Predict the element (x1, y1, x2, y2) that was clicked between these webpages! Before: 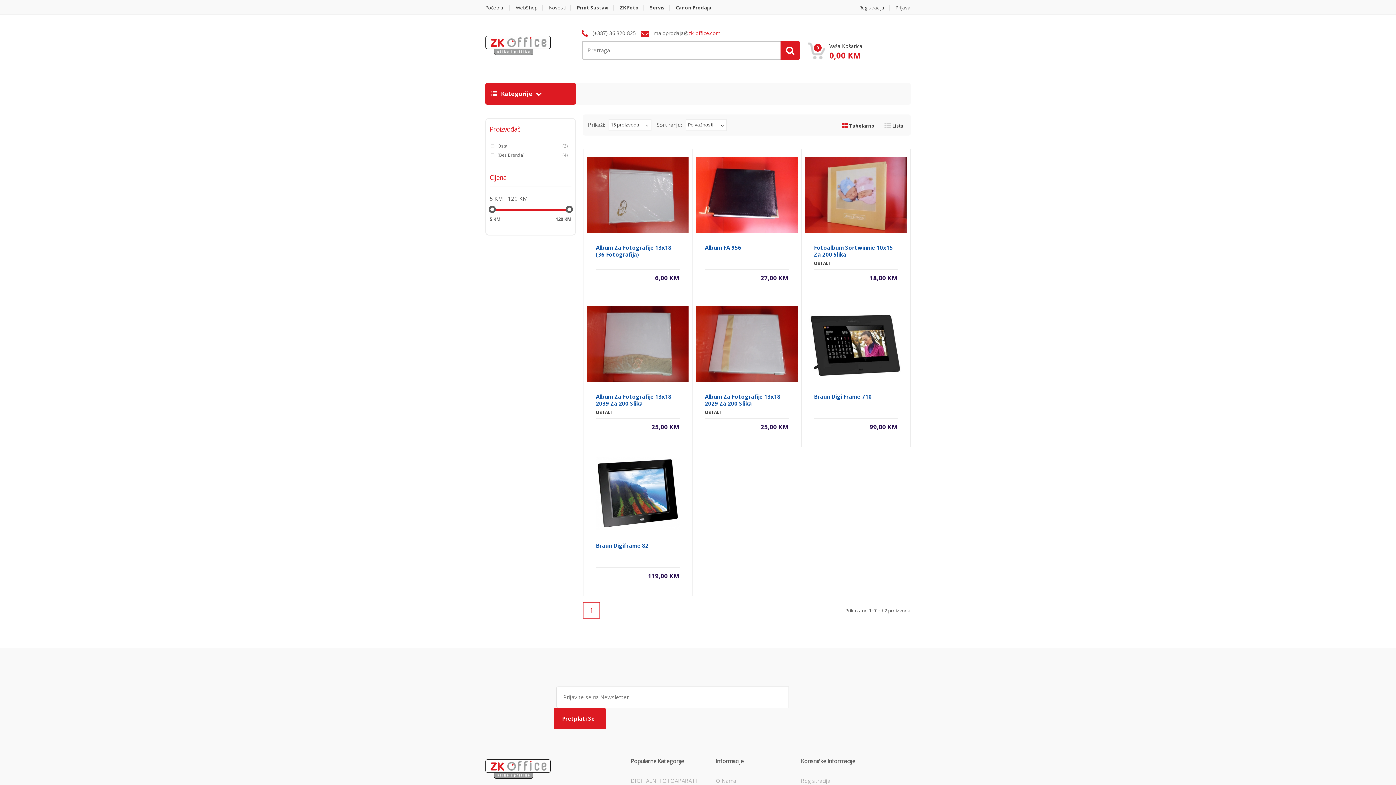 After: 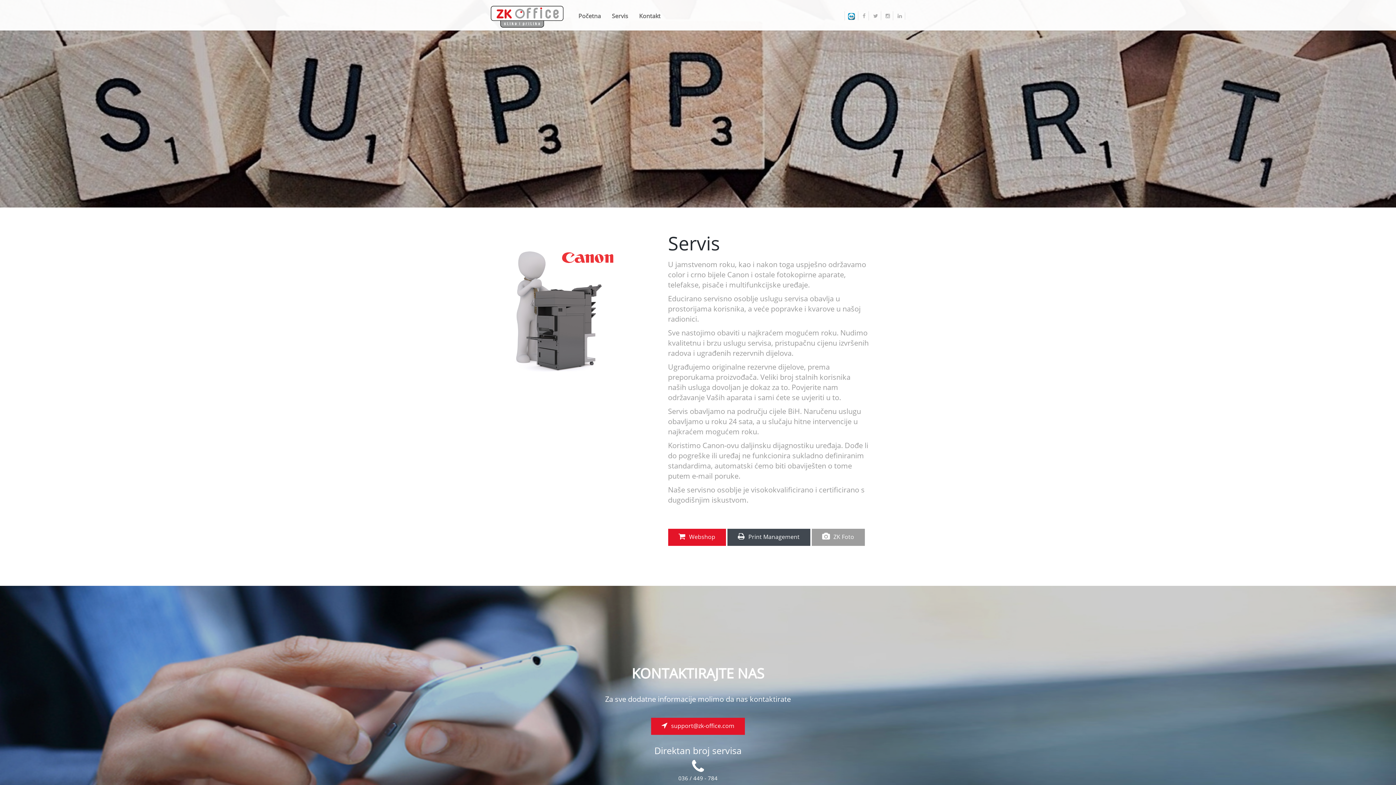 Action: label: Servis bbox: (645, 5, 669, 10)